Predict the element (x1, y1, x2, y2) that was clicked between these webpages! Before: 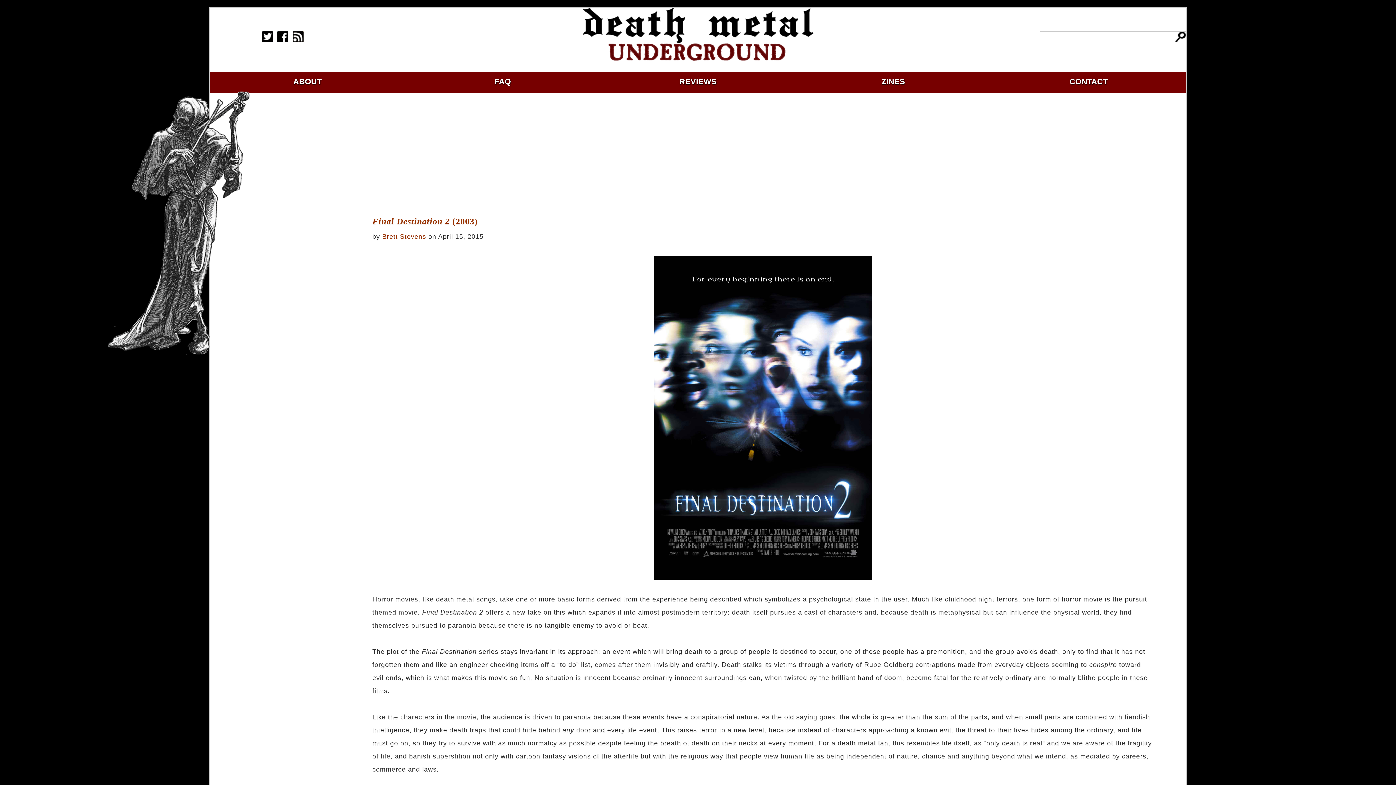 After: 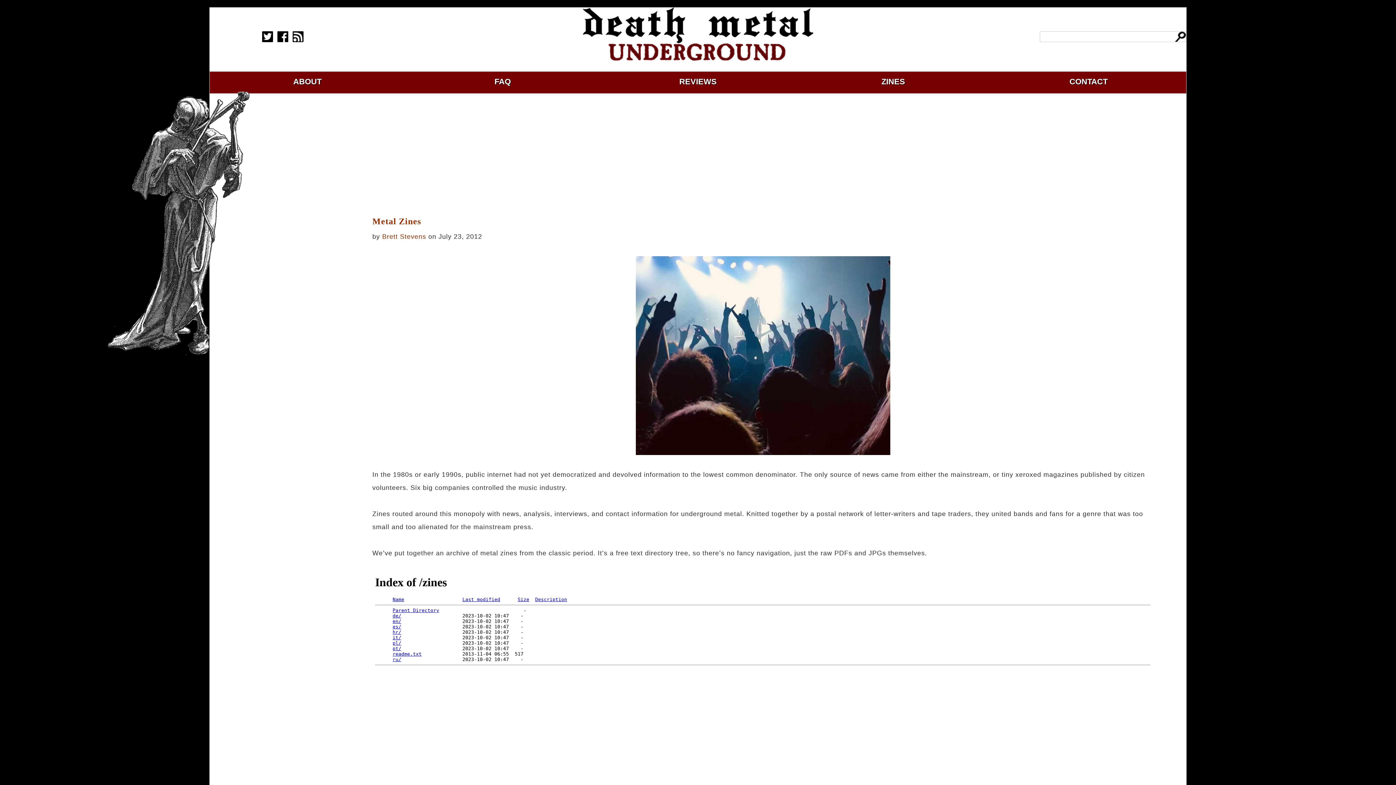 Action: label: ZINES bbox: (881, 77, 905, 86)